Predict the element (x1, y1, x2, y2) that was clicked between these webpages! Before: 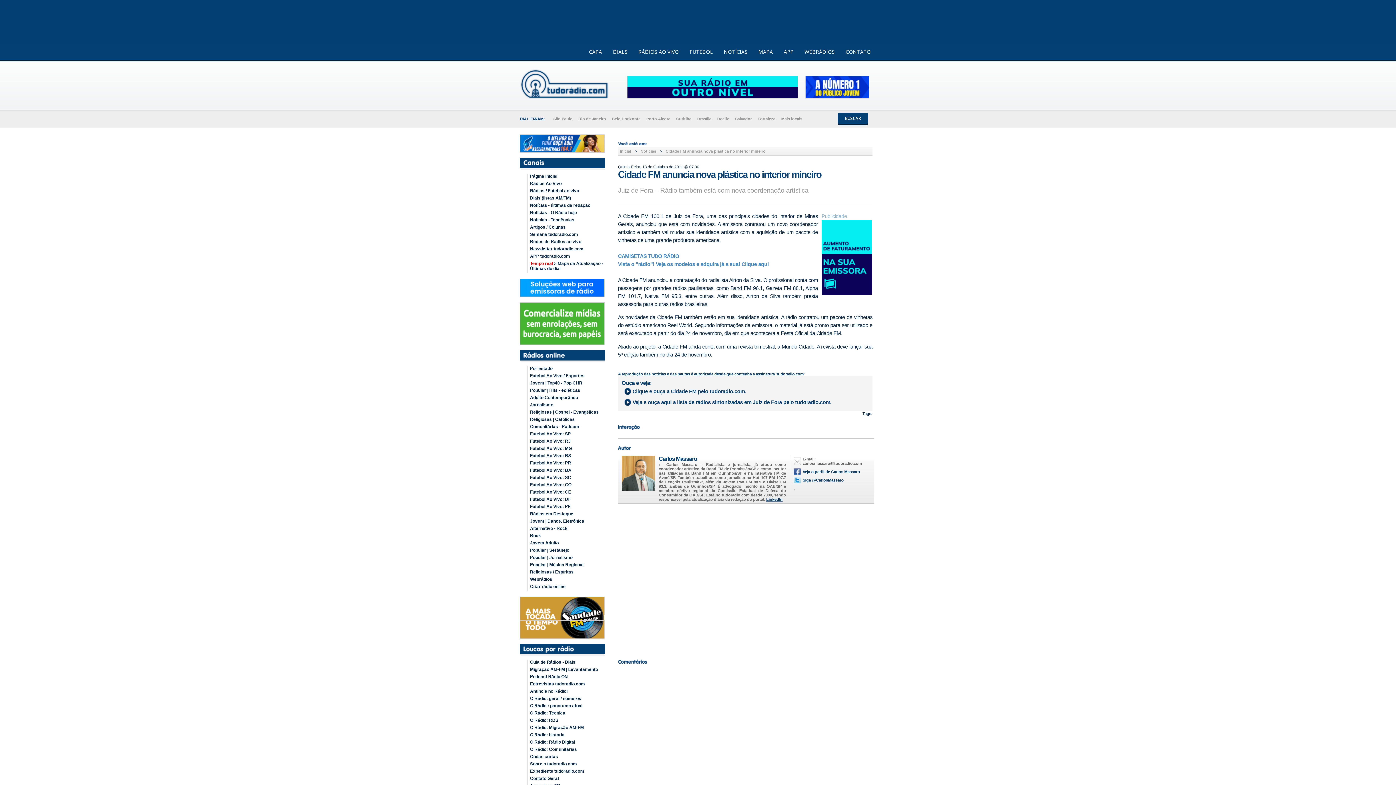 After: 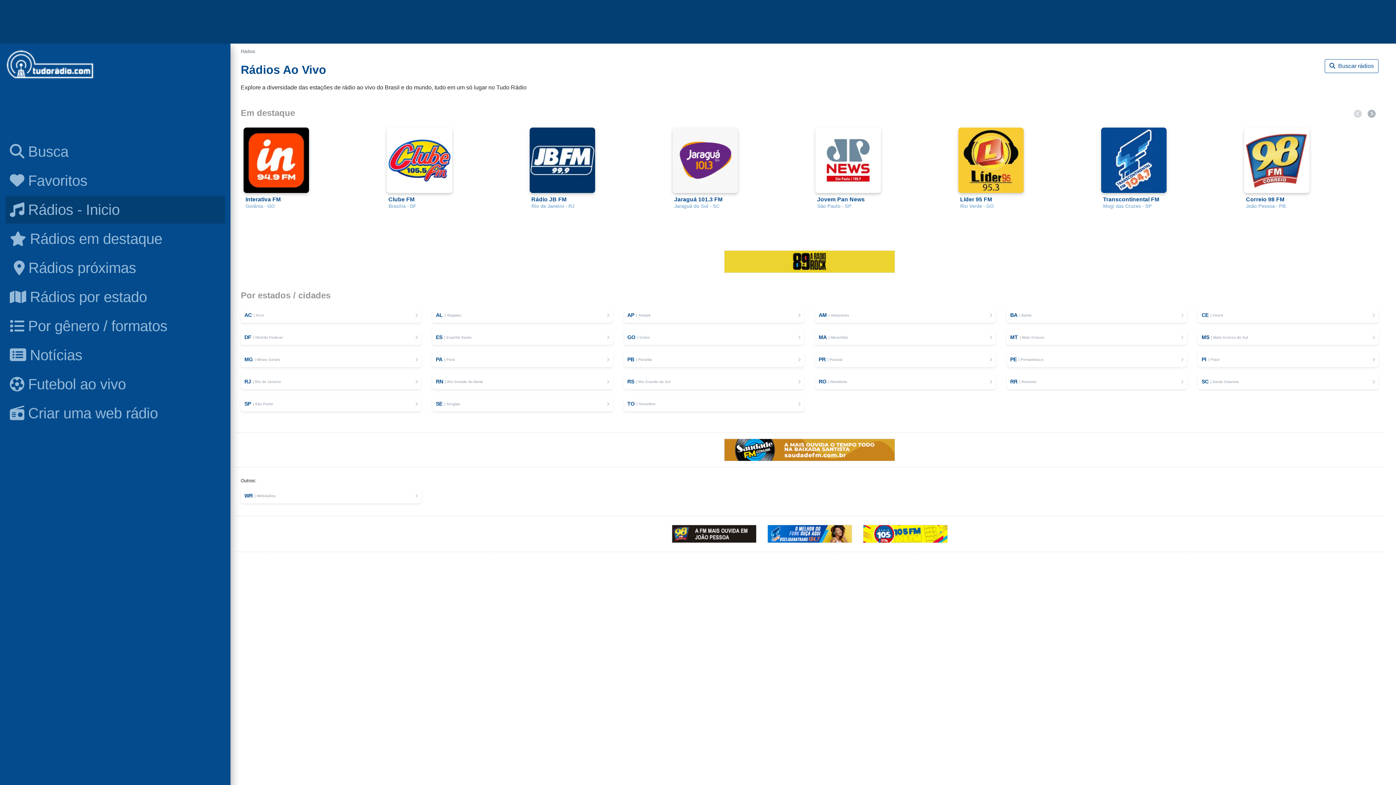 Action: bbox: (527, 181, 606, 186) label: Rádios Ao Vivo